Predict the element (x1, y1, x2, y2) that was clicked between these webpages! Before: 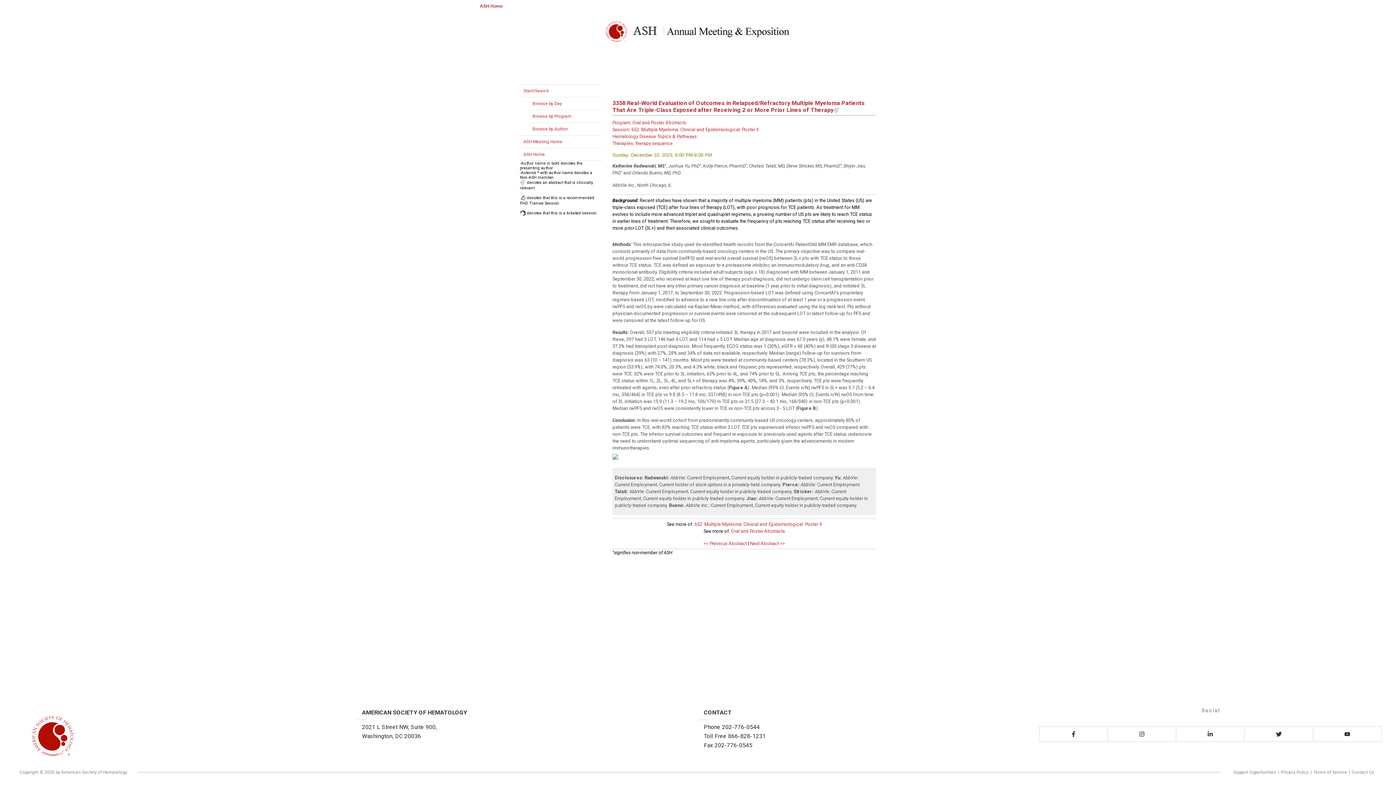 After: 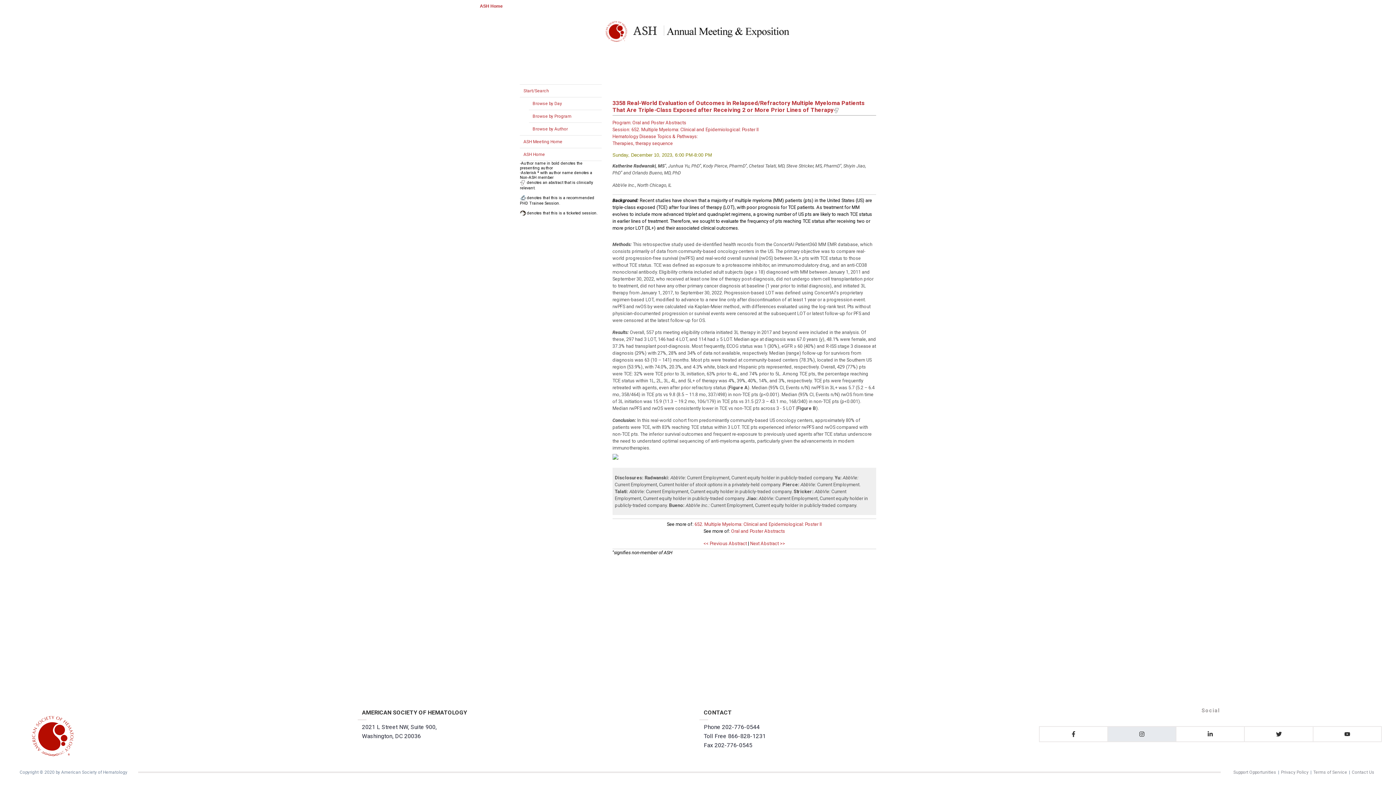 Action: bbox: (1107, 726, 1176, 742)